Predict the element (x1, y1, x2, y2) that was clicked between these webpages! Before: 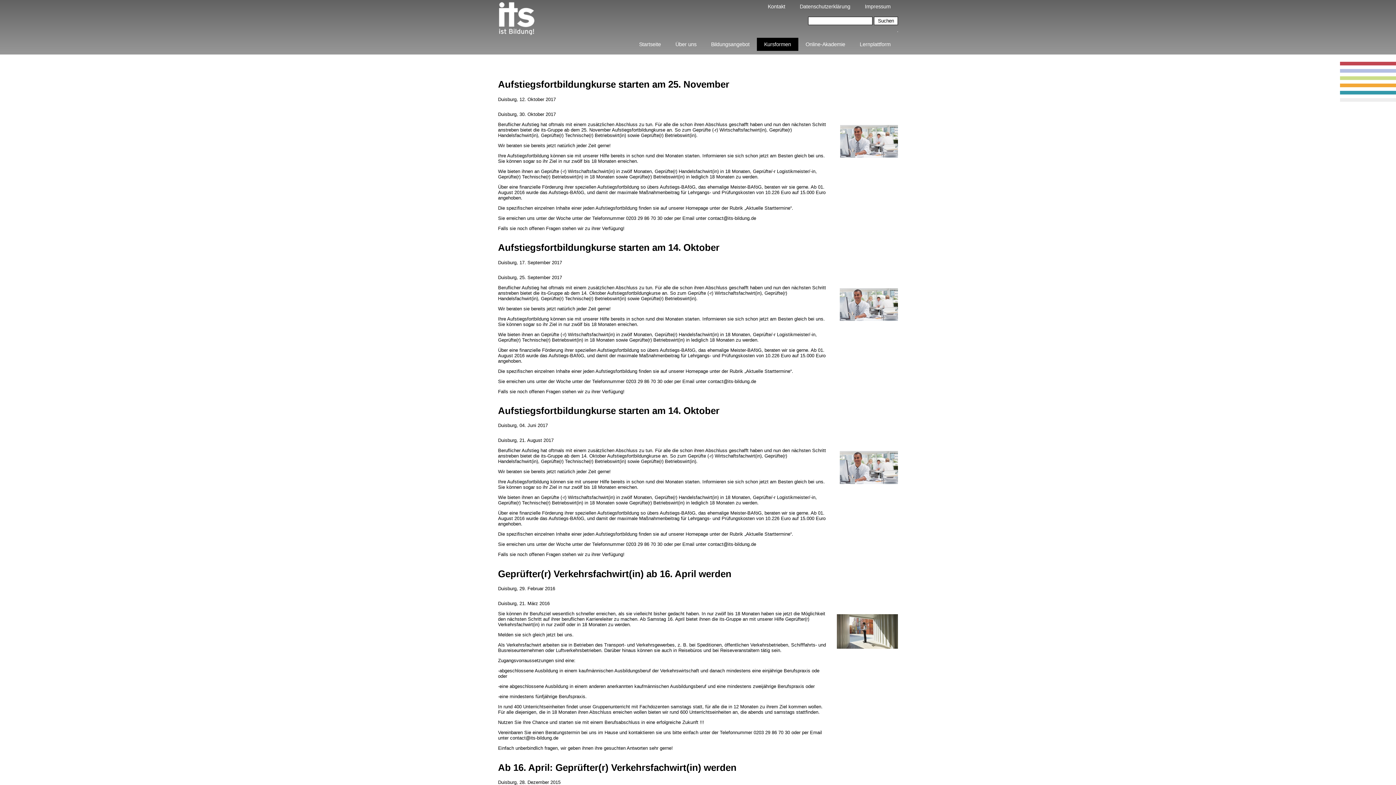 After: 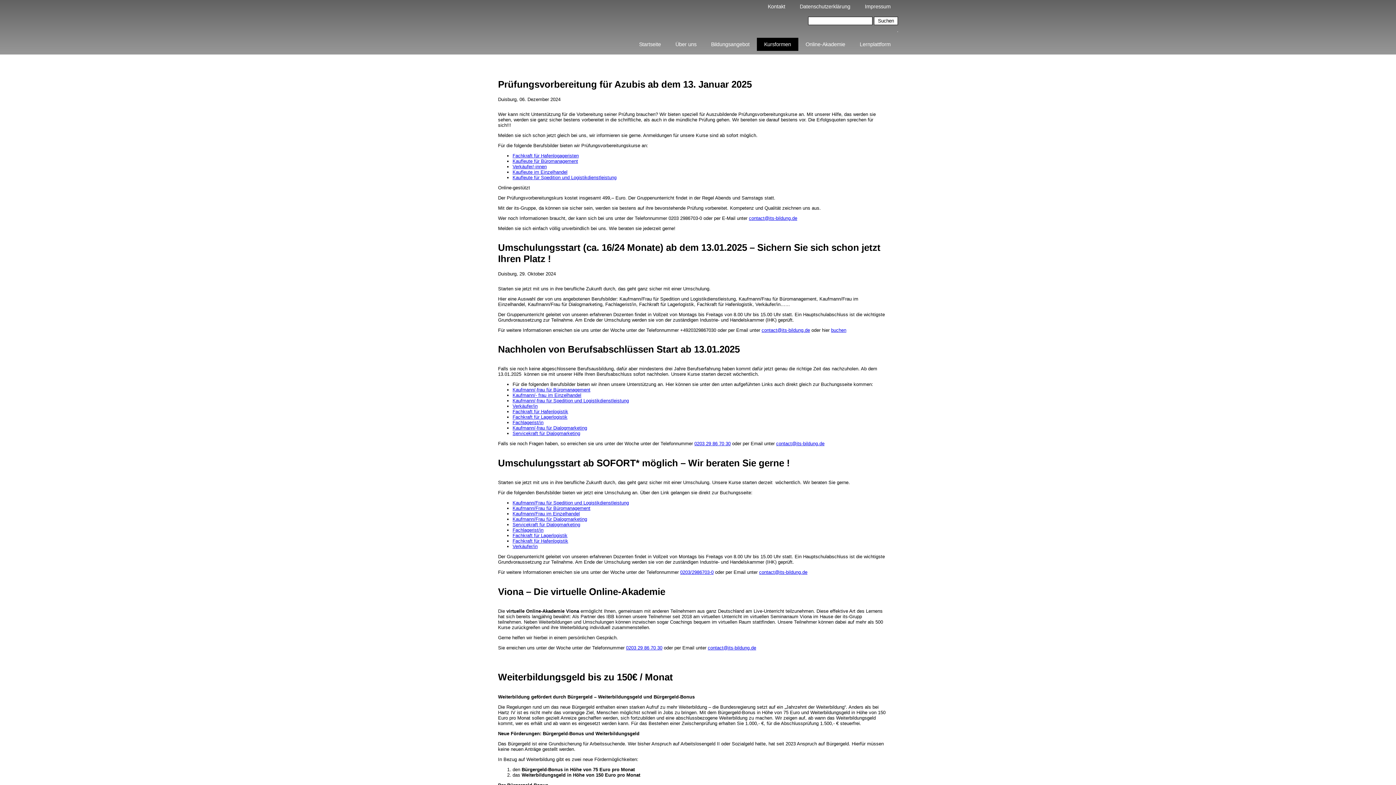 Action: bbox: (757, 37, 798, 50) label: Kursformen